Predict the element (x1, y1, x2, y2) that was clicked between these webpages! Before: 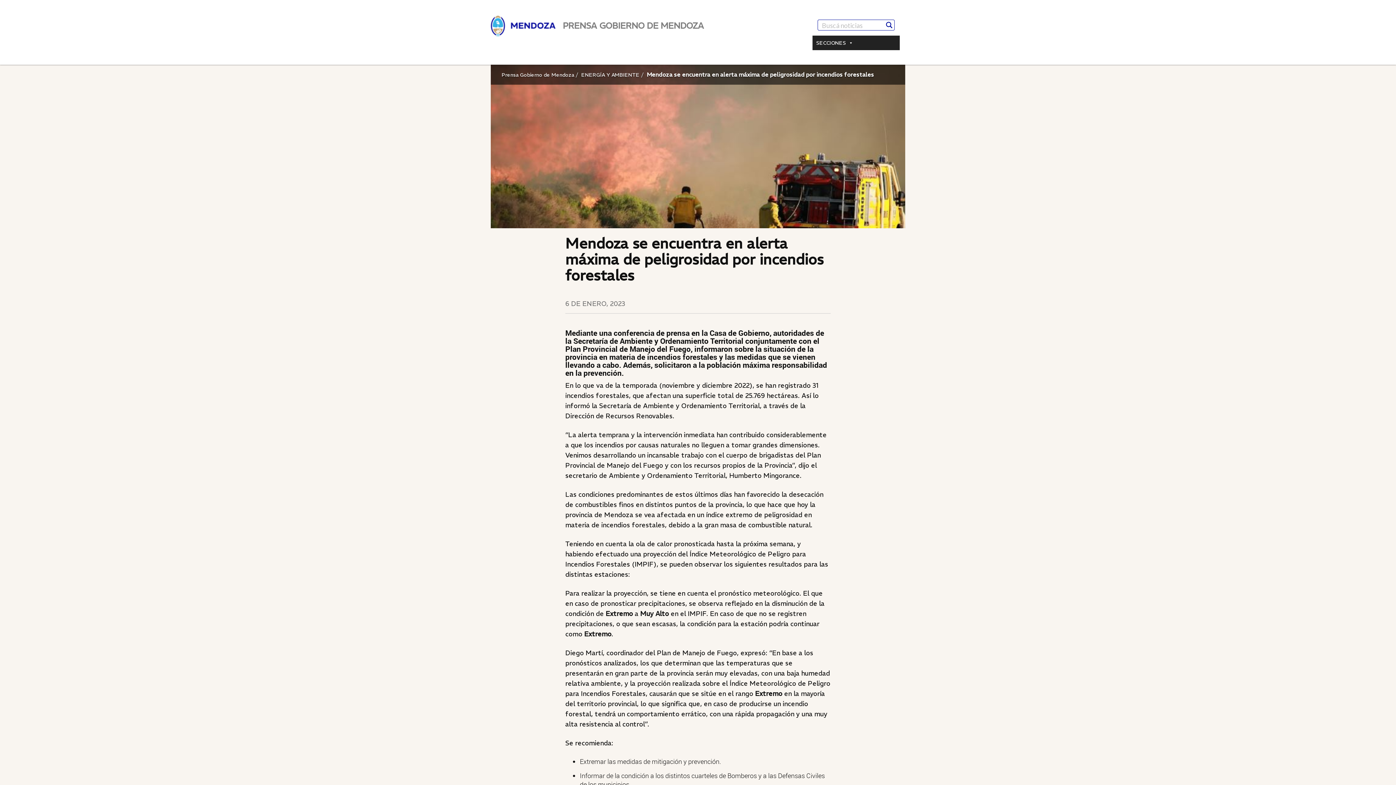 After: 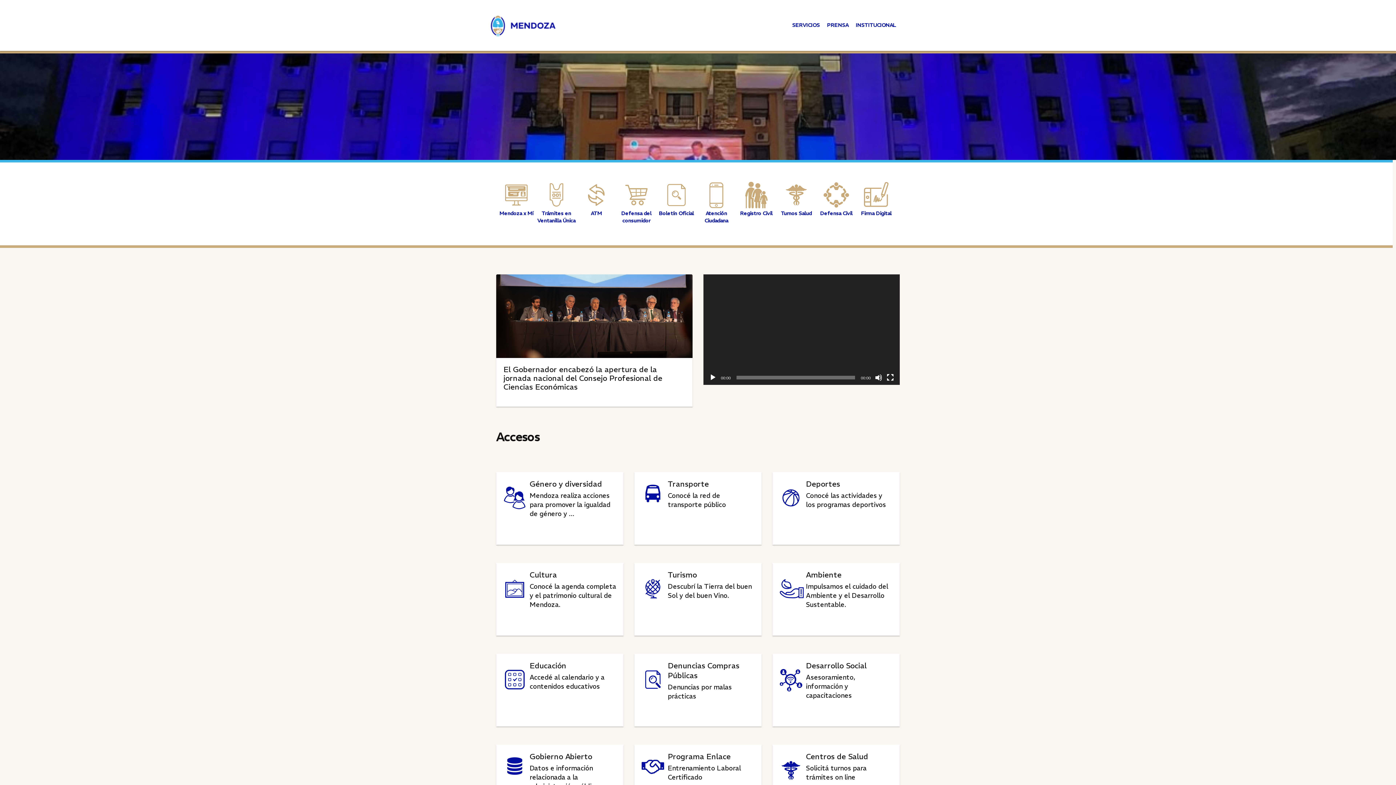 Action: bbox: (490, 15, 555, 36)